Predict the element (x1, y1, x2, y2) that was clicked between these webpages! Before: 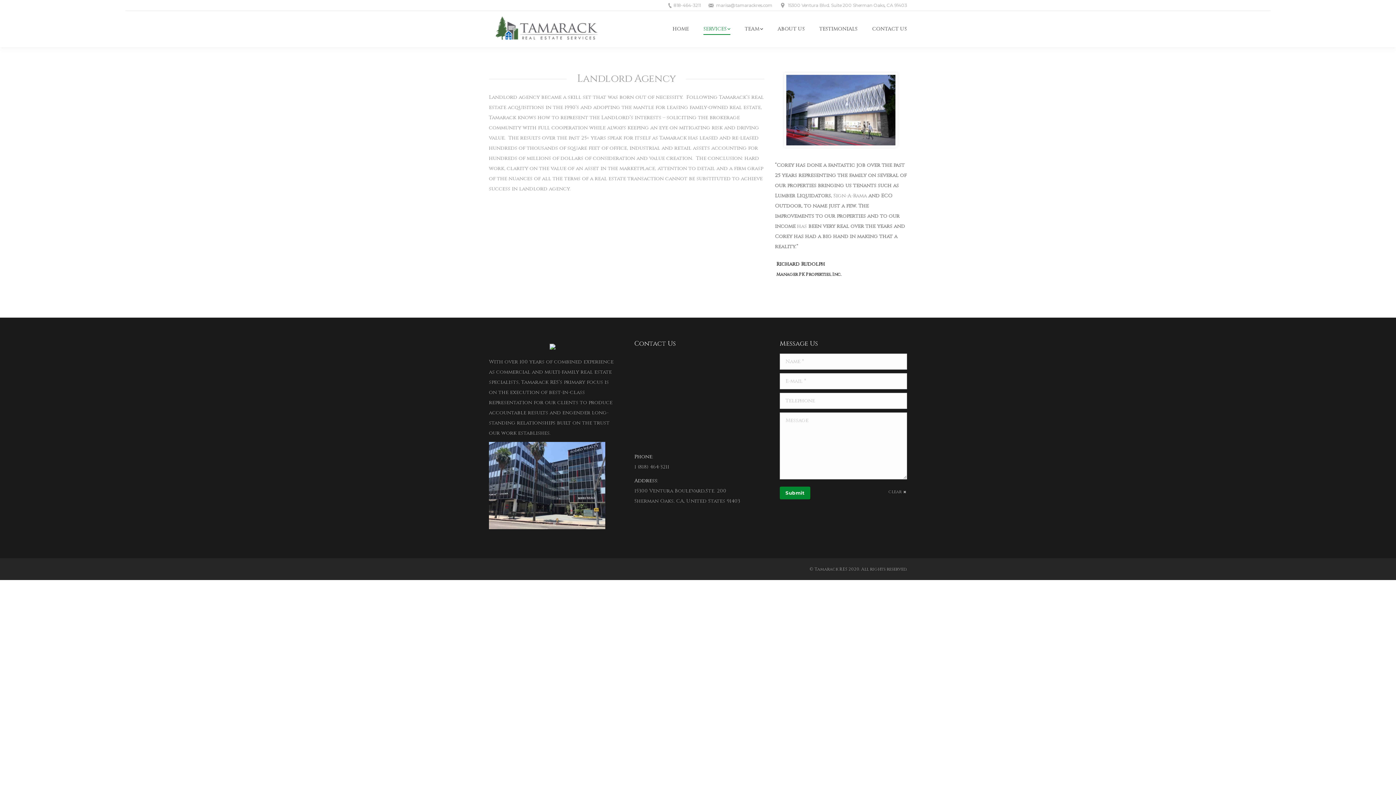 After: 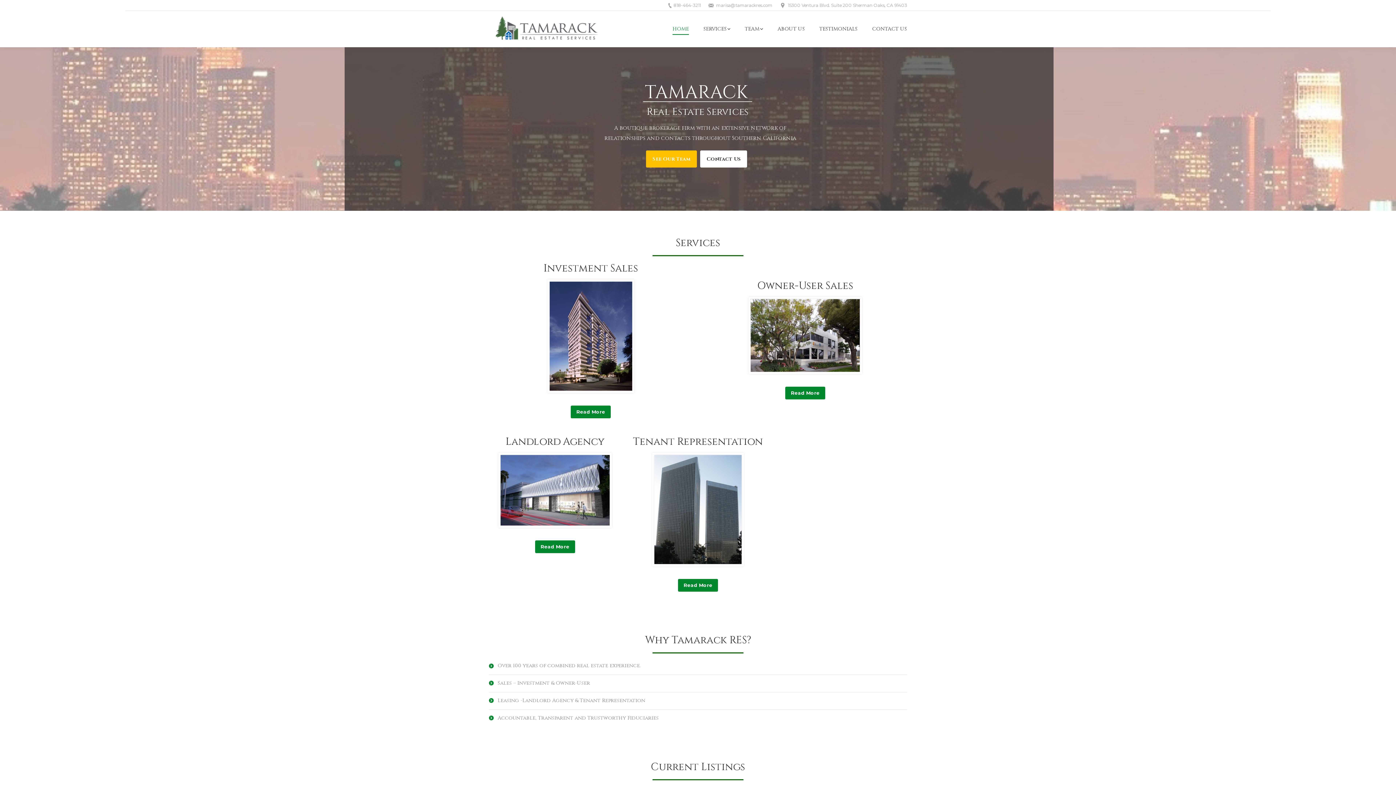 Action: label: HOME bbox: (672, 14, 689, 43)